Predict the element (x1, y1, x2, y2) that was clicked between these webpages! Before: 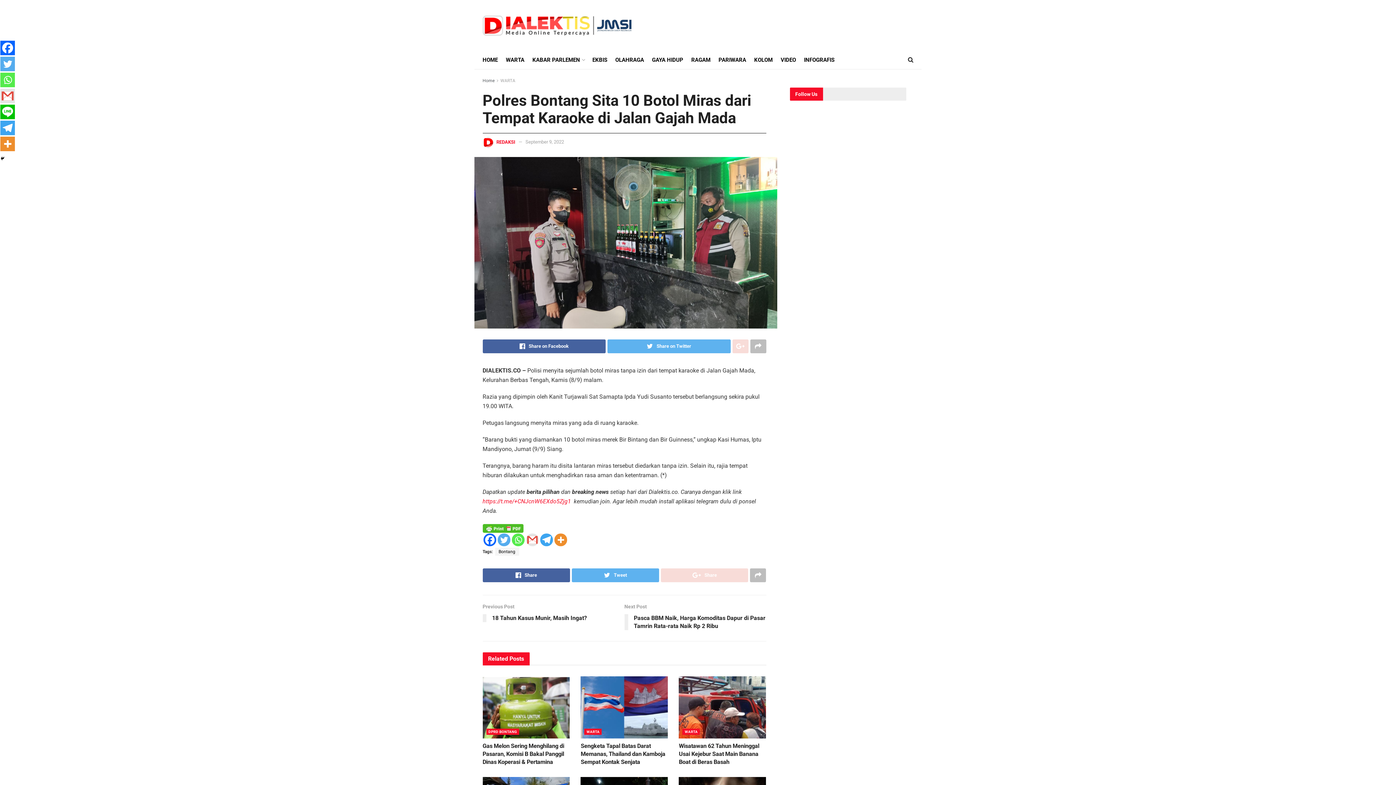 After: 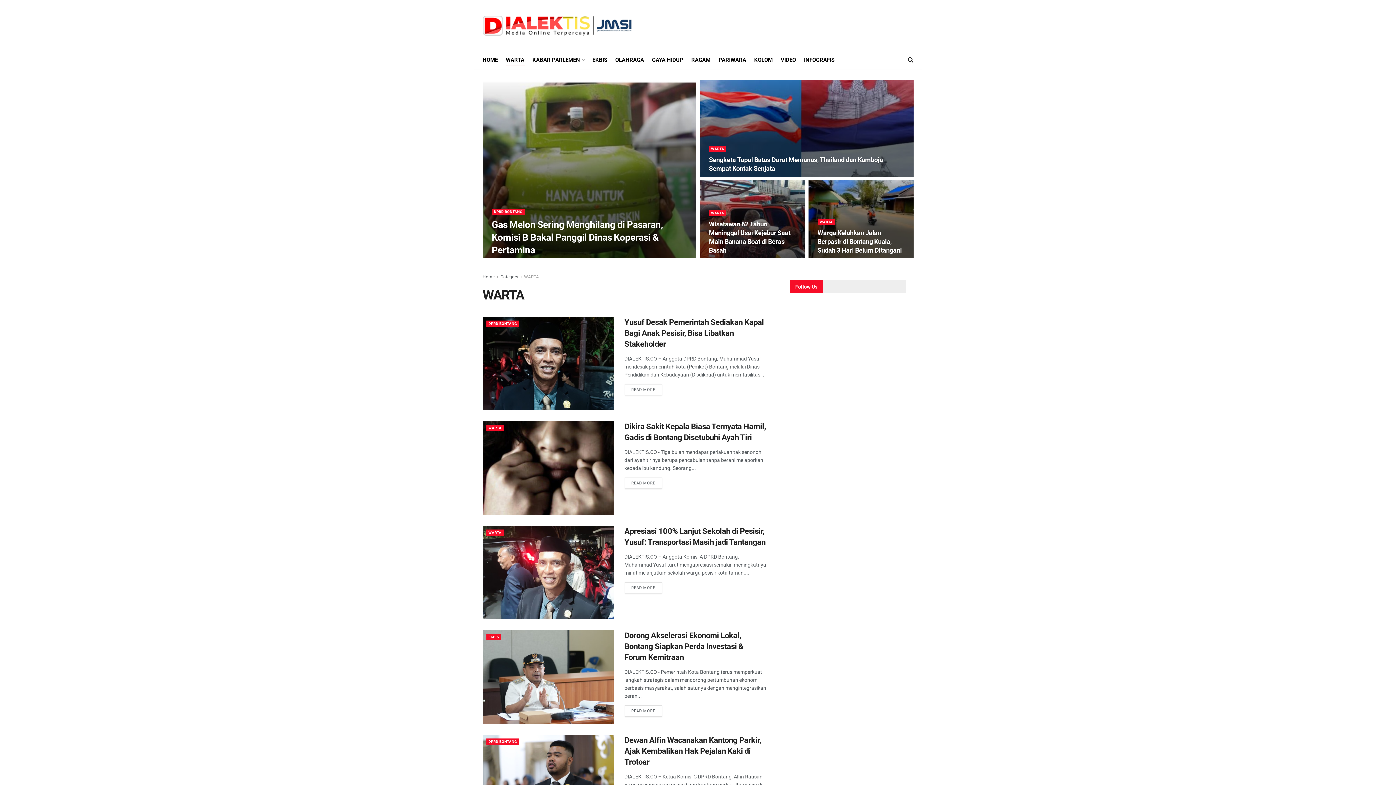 Action: bbox: (682, 729, 700, 735) label: WARTA